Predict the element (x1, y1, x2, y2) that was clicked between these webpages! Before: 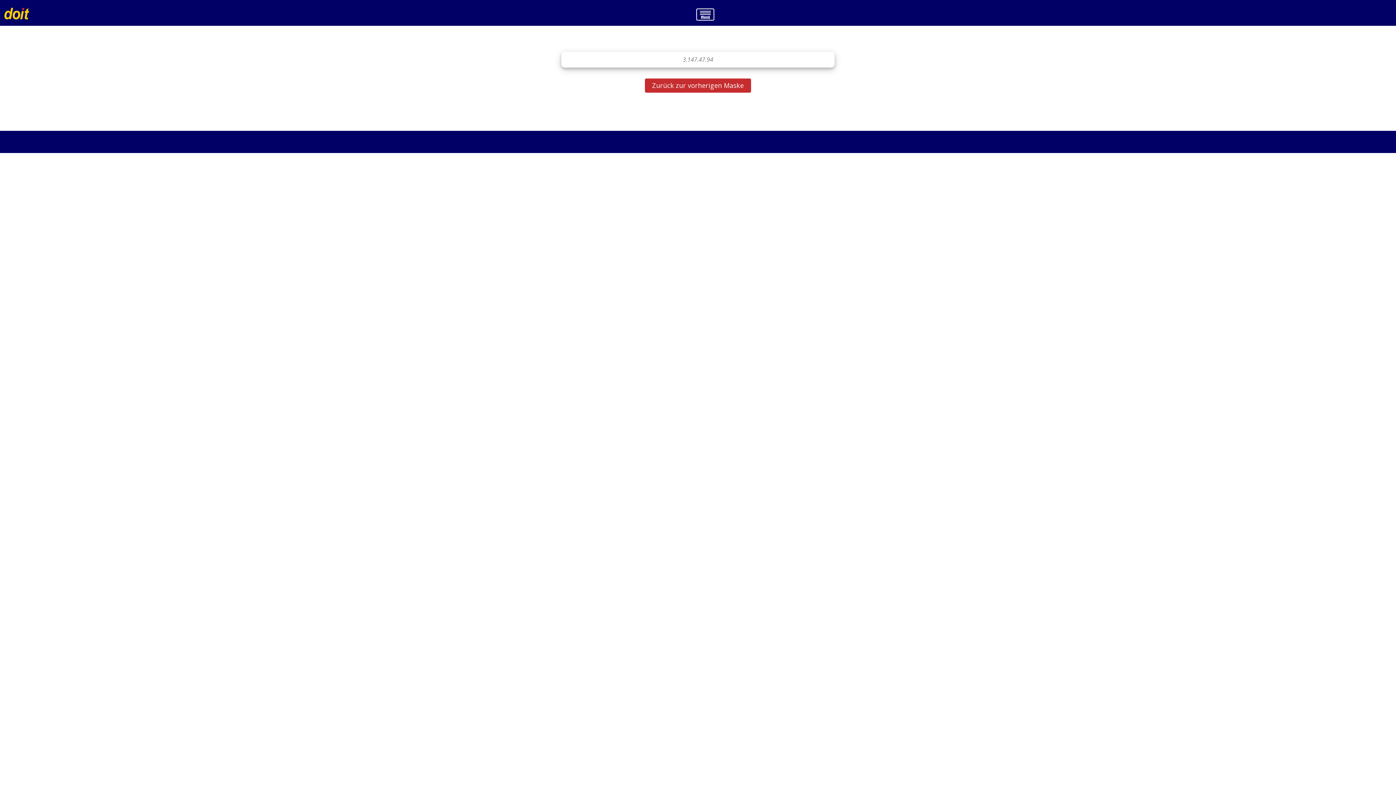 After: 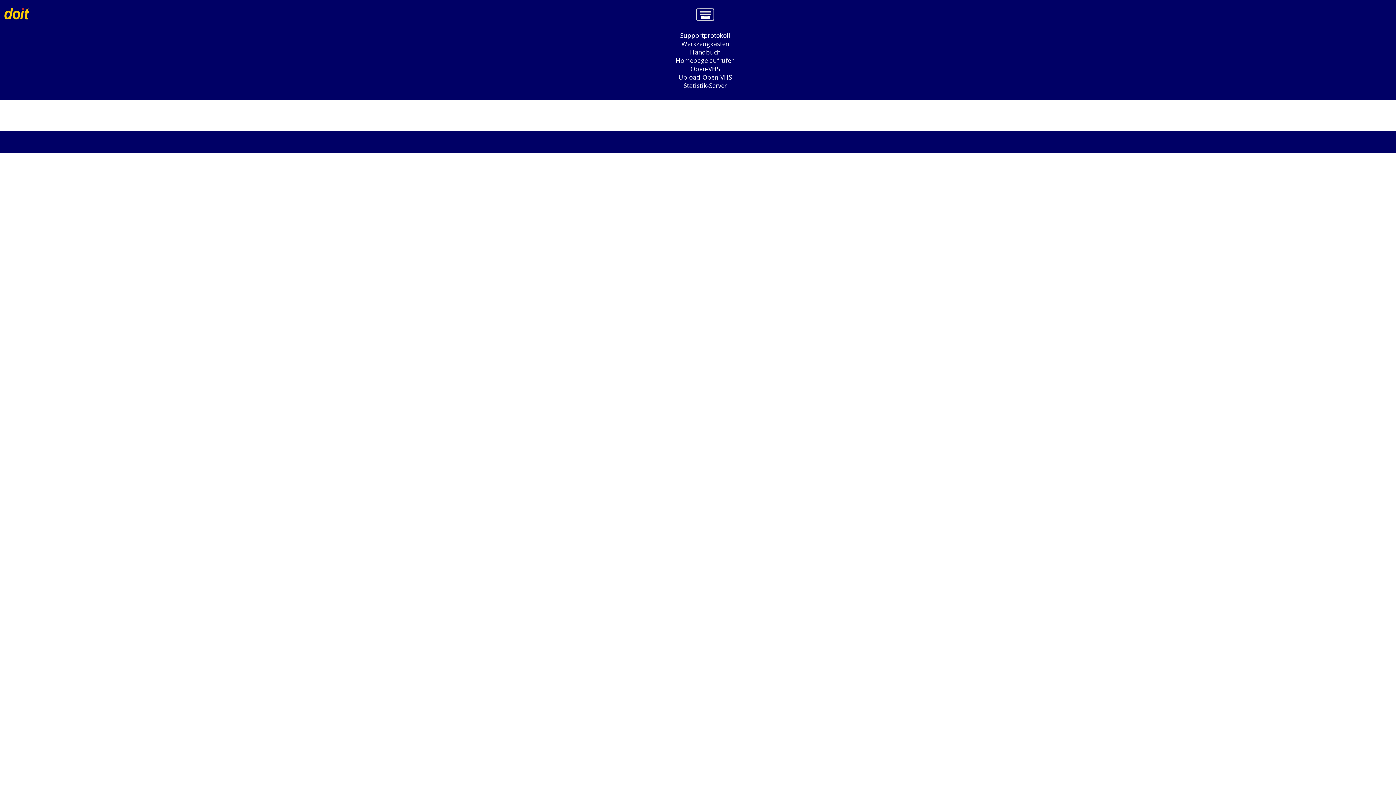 Action: bbox: (696, 10, 729, 17)